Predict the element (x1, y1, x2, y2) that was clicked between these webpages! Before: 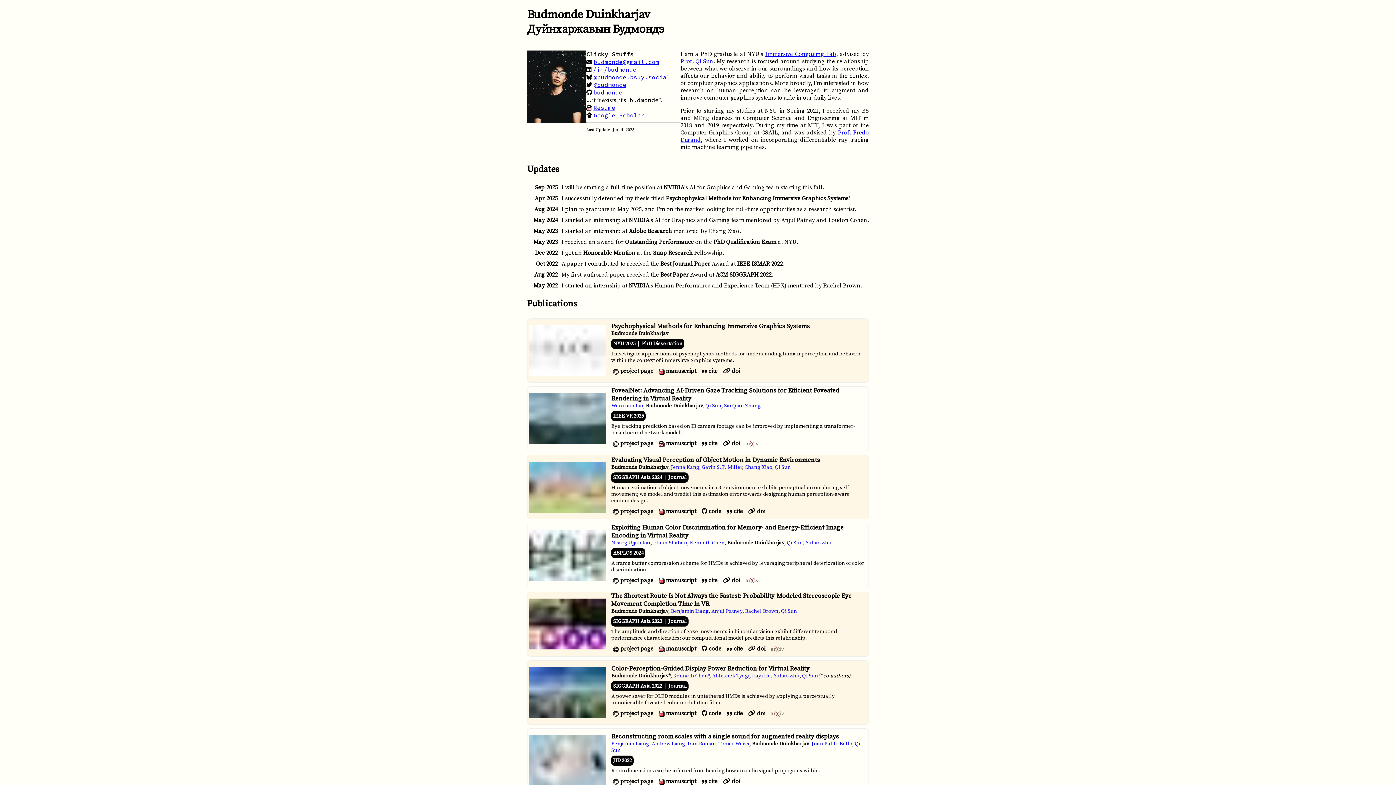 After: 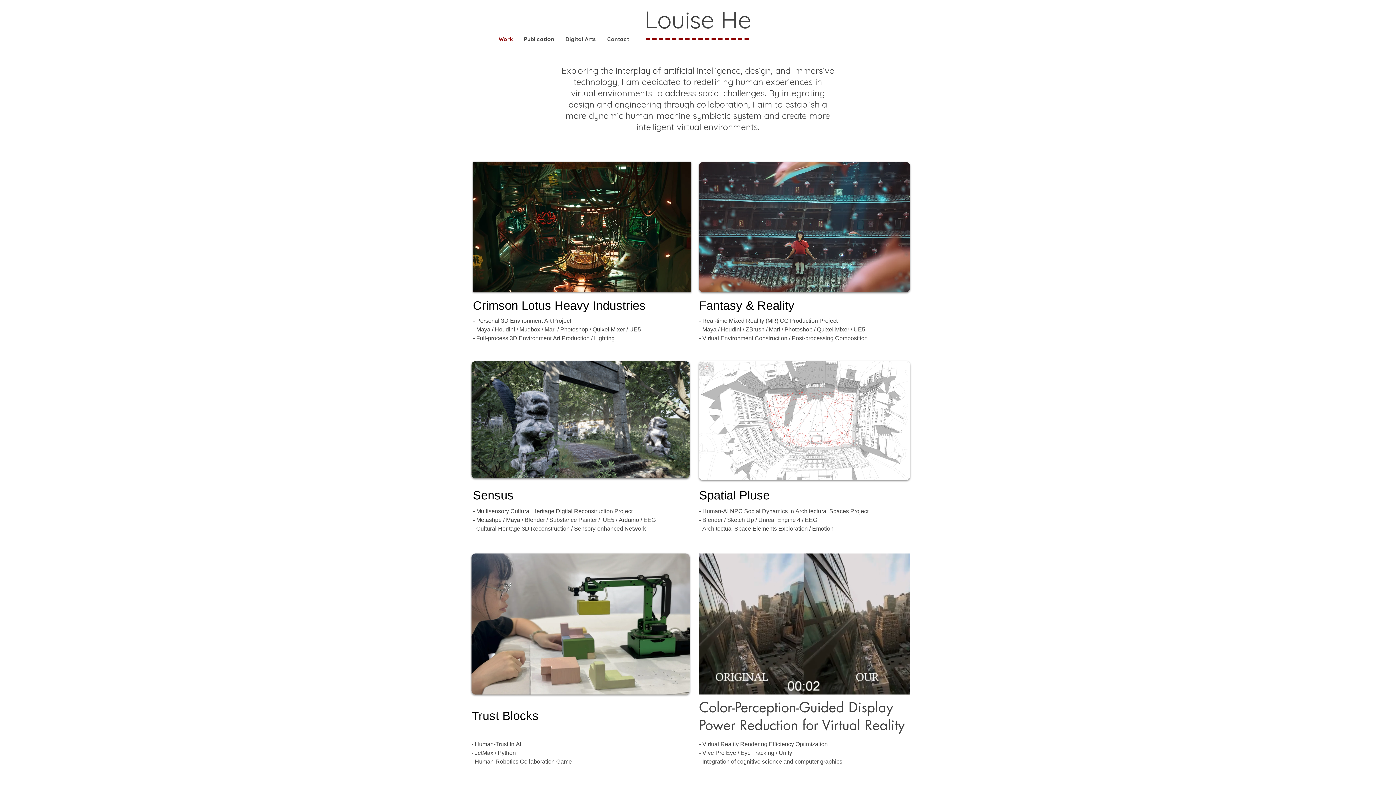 Action: bbox: (752, 672, 771, 679) label: Jiayi He